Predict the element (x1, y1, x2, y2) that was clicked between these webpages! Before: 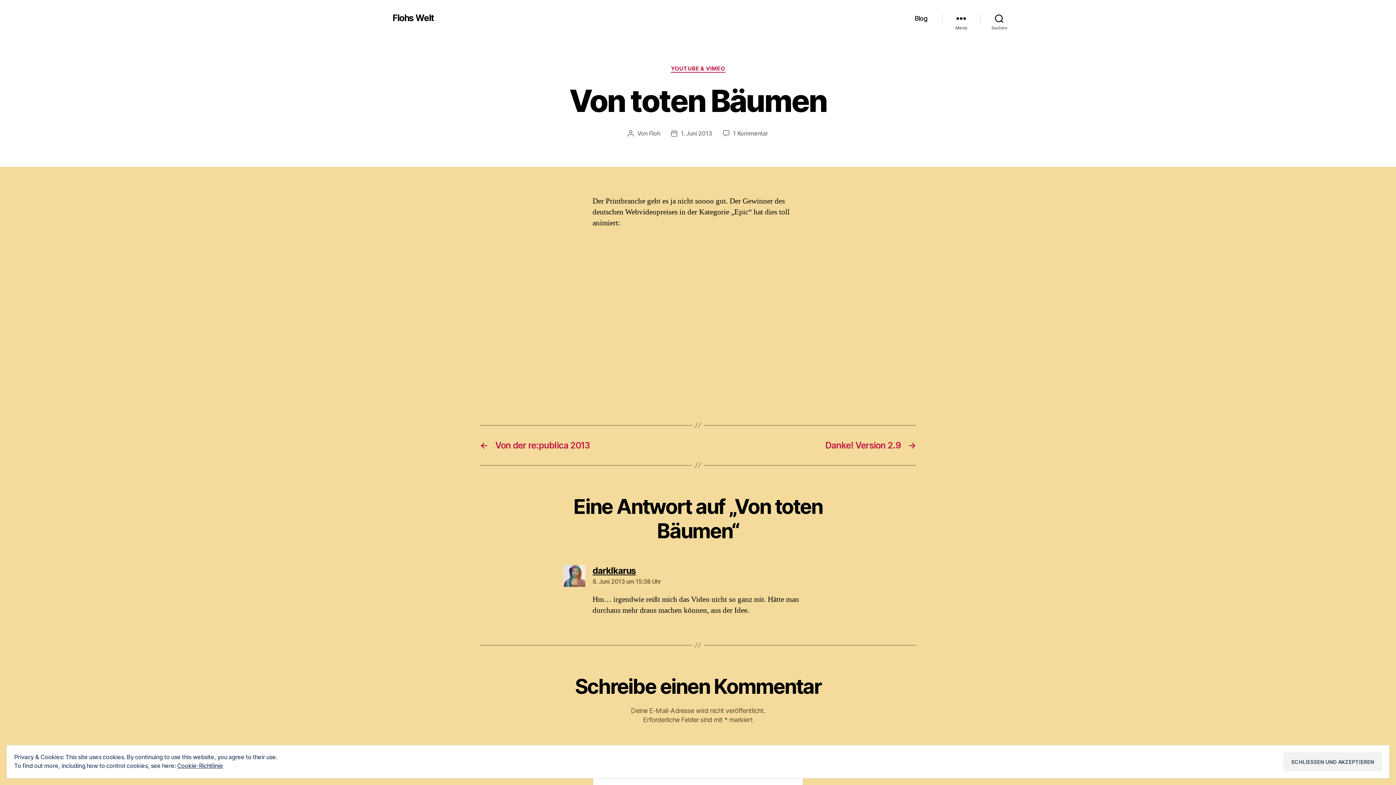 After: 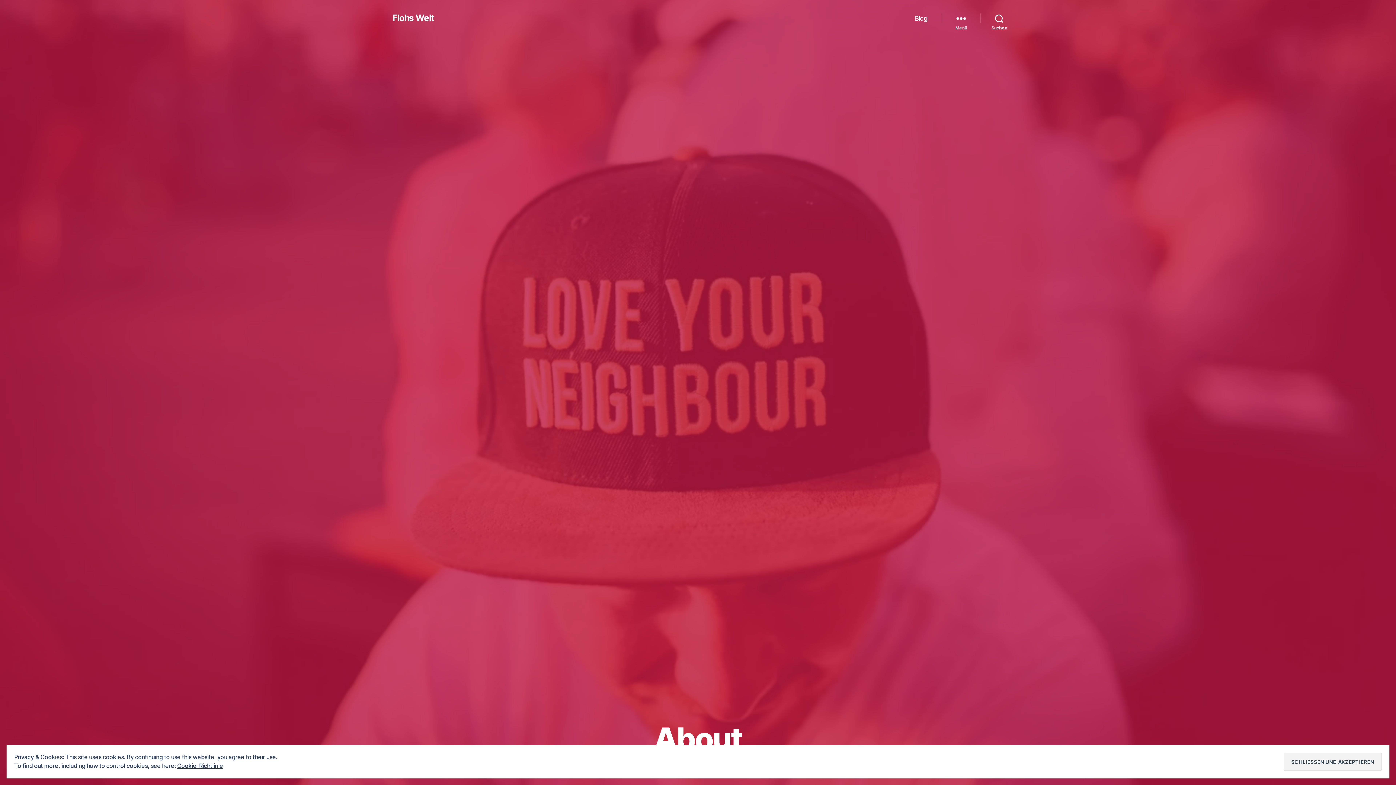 Action: bbox: (392, 13, 434, 22) label: Flohs Welt